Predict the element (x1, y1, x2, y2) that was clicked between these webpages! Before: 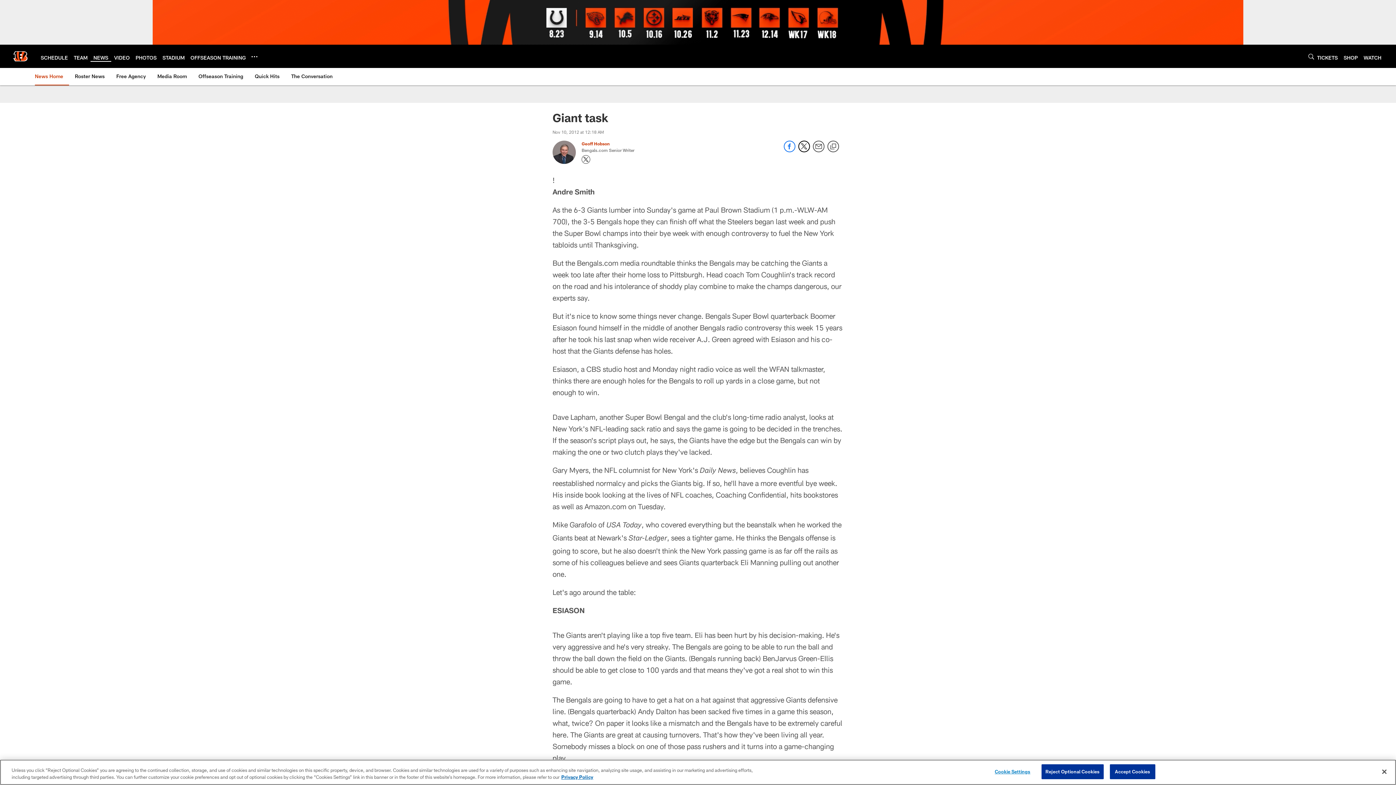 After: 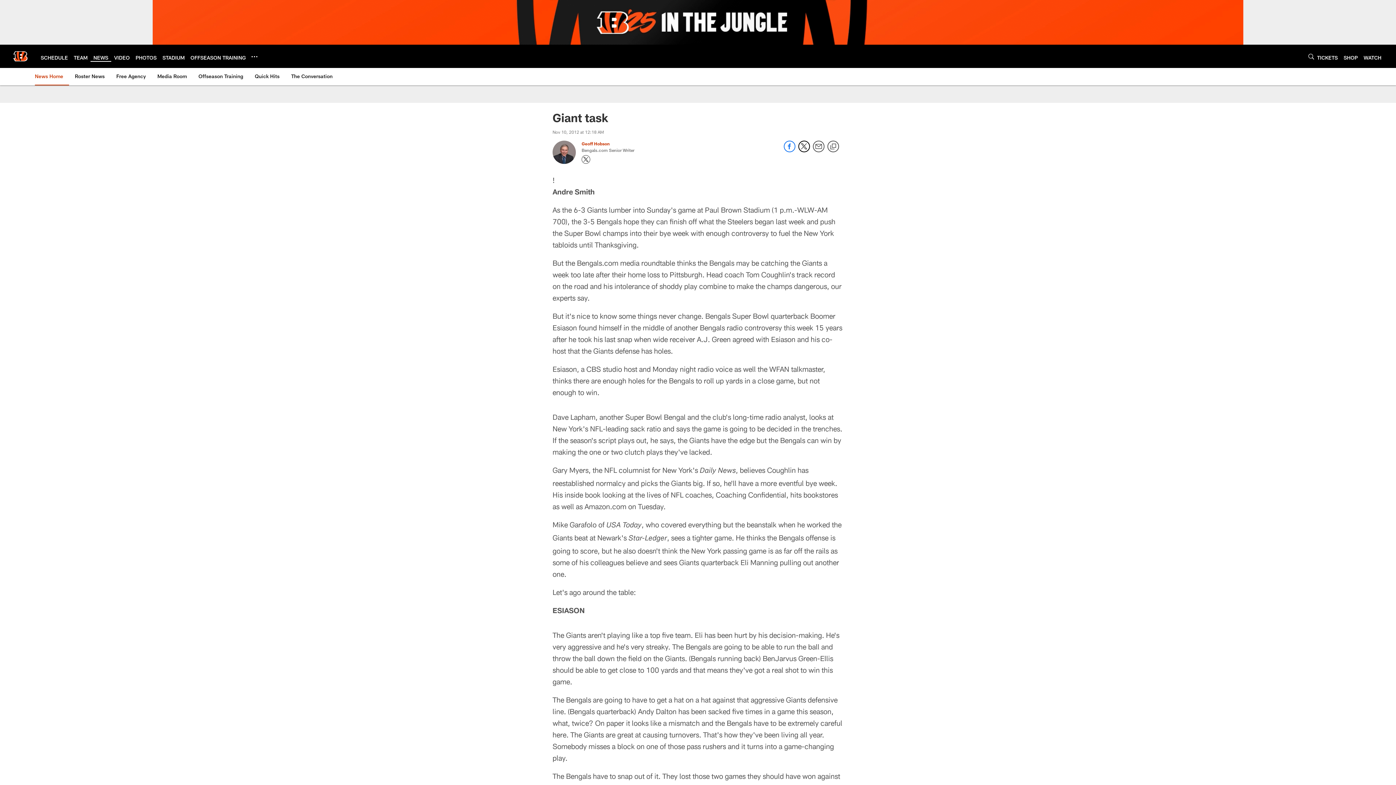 Action: bbox: (1041, 764, 1103, 779) label: Reject Optional Cookies